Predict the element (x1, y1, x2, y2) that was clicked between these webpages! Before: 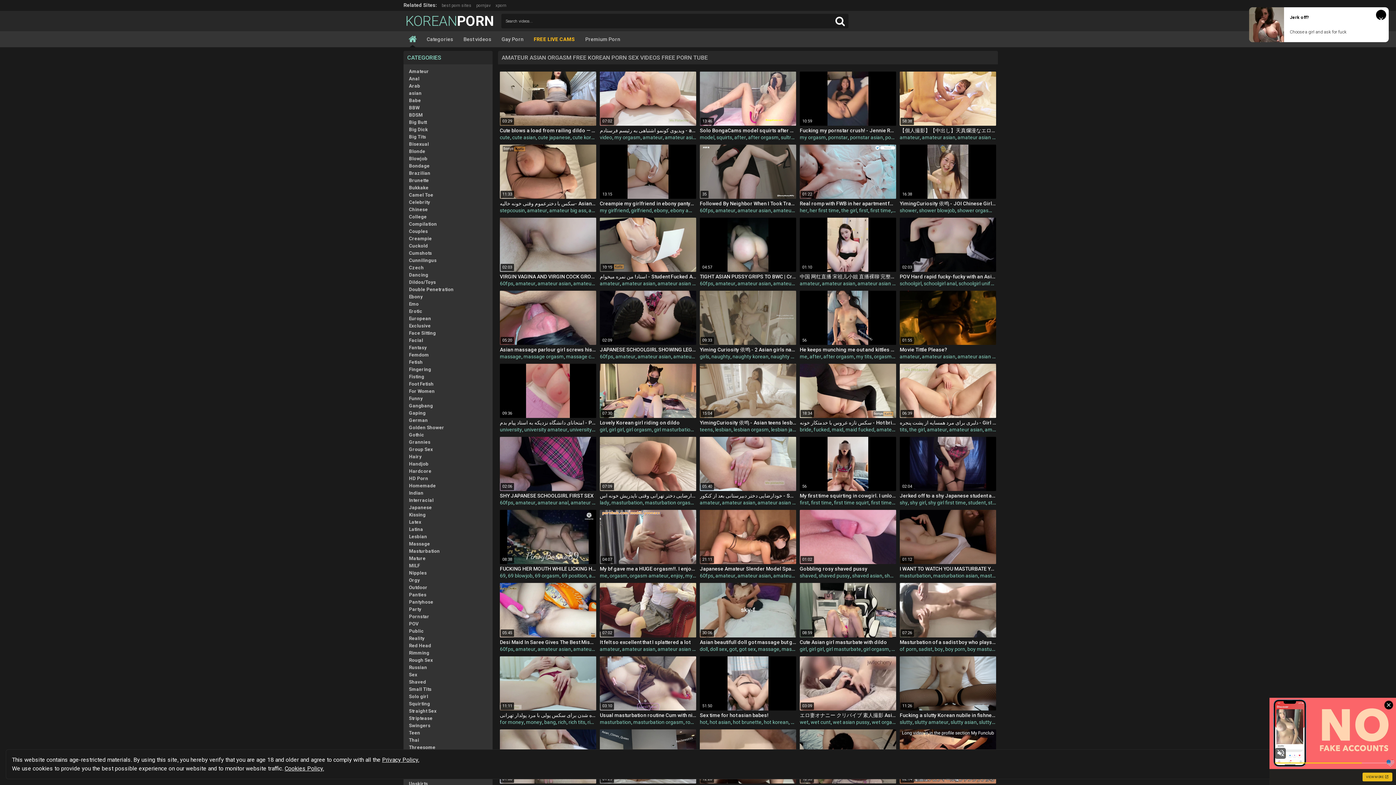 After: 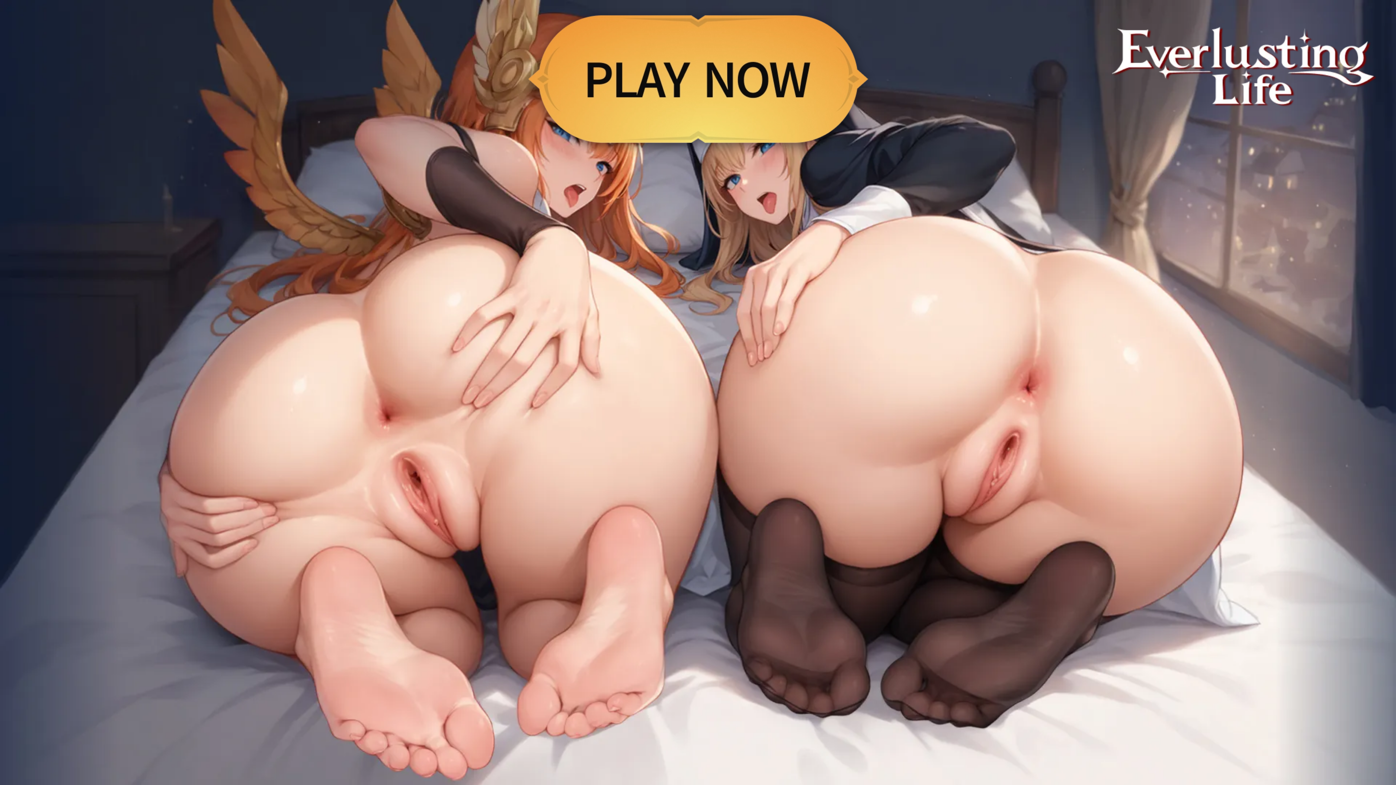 Action: label: Golden Shower bbox: (403, 424, 492, 431)